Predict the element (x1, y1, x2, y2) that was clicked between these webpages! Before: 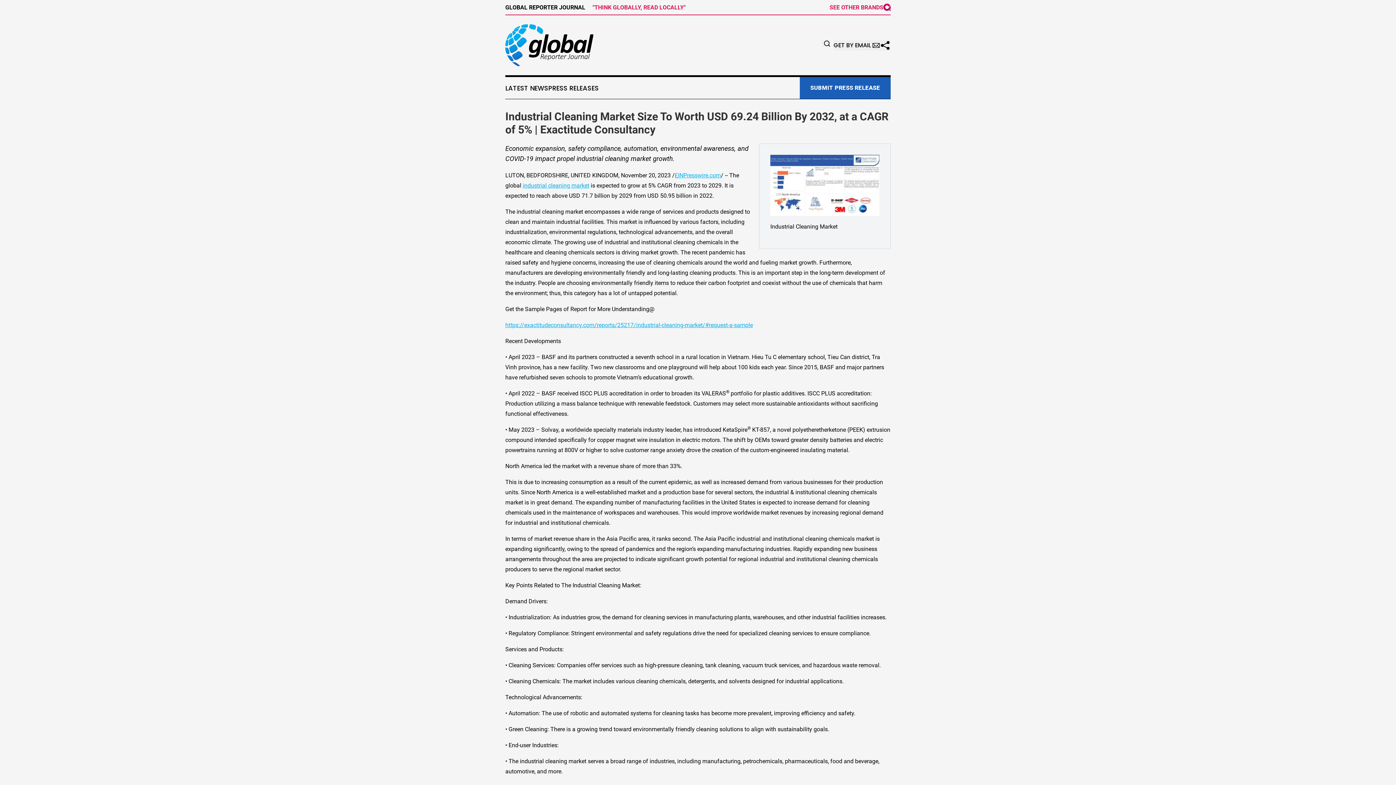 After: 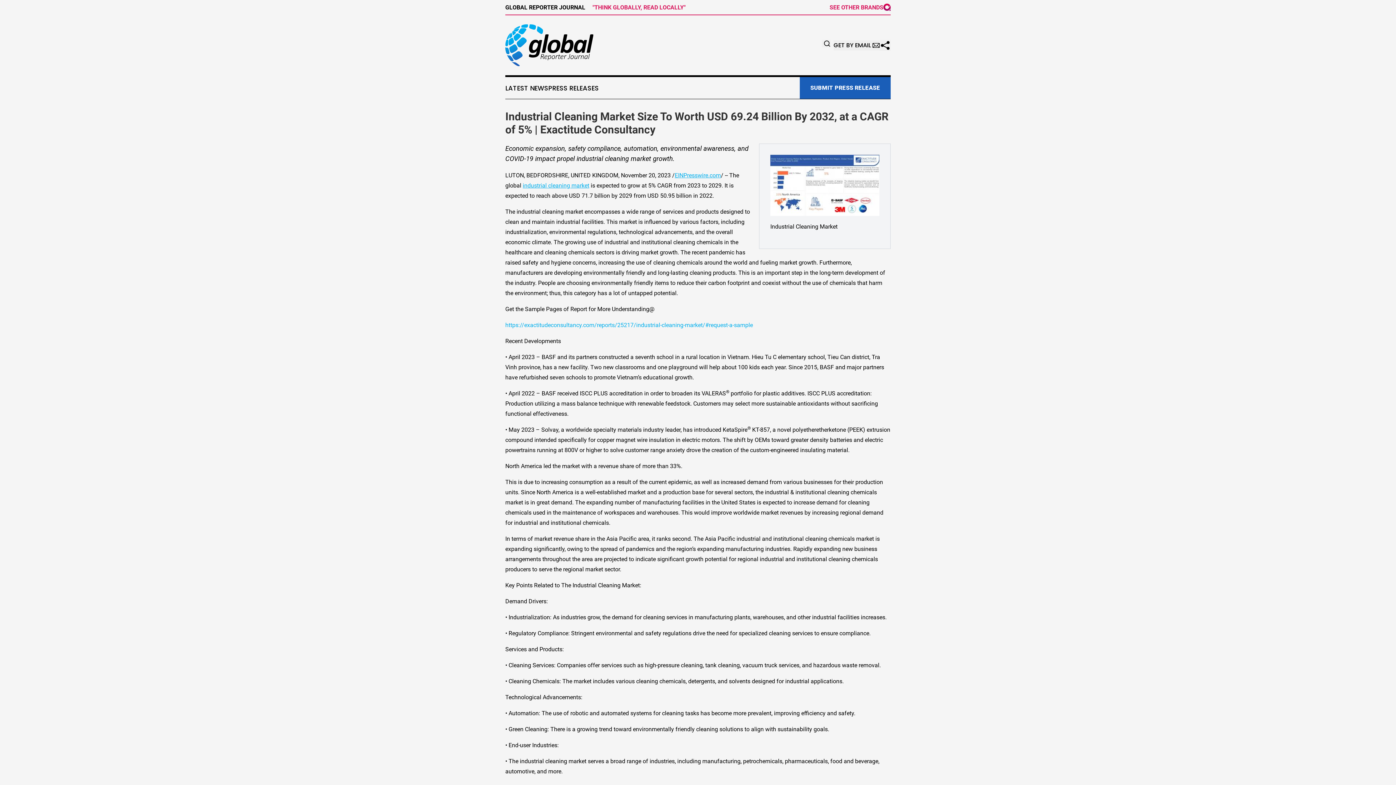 Action: label: https://exactitudeconsultancy.com/reports/25217/industrial-cleaning-market/#request-a-sample bbox: (505, 321, 753, 328)